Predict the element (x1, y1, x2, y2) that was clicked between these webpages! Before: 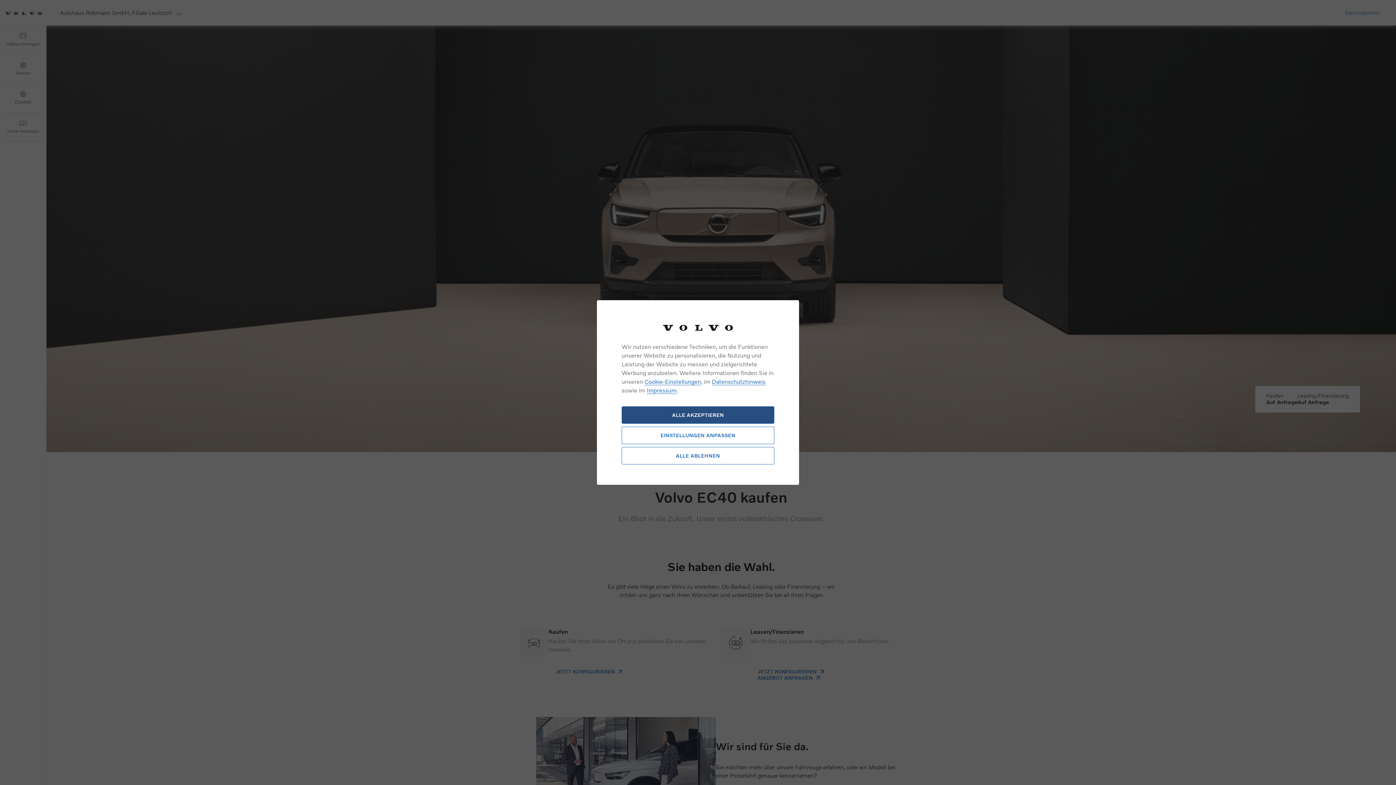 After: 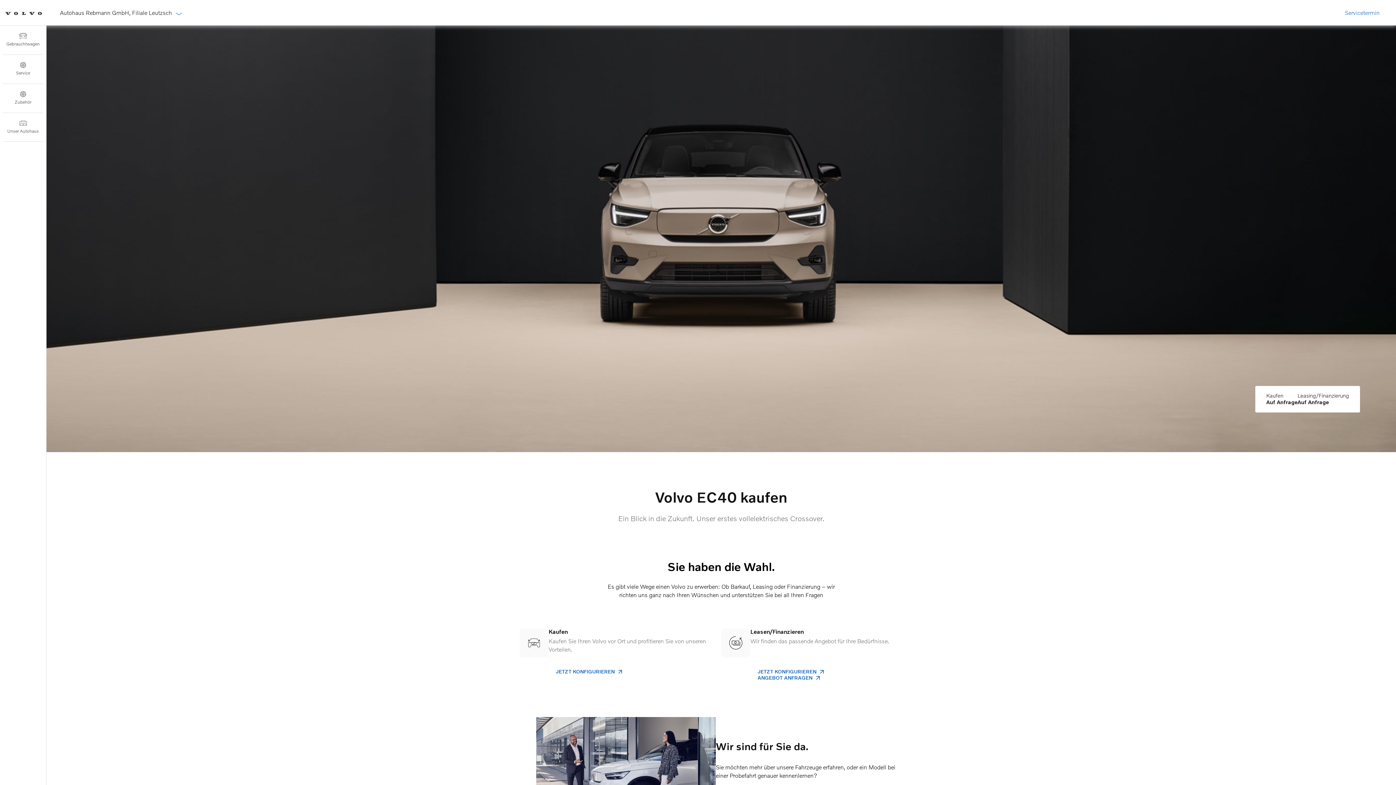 Action: bbox: (621, 447, 774, 464) label: ALLE ABLEHNEN